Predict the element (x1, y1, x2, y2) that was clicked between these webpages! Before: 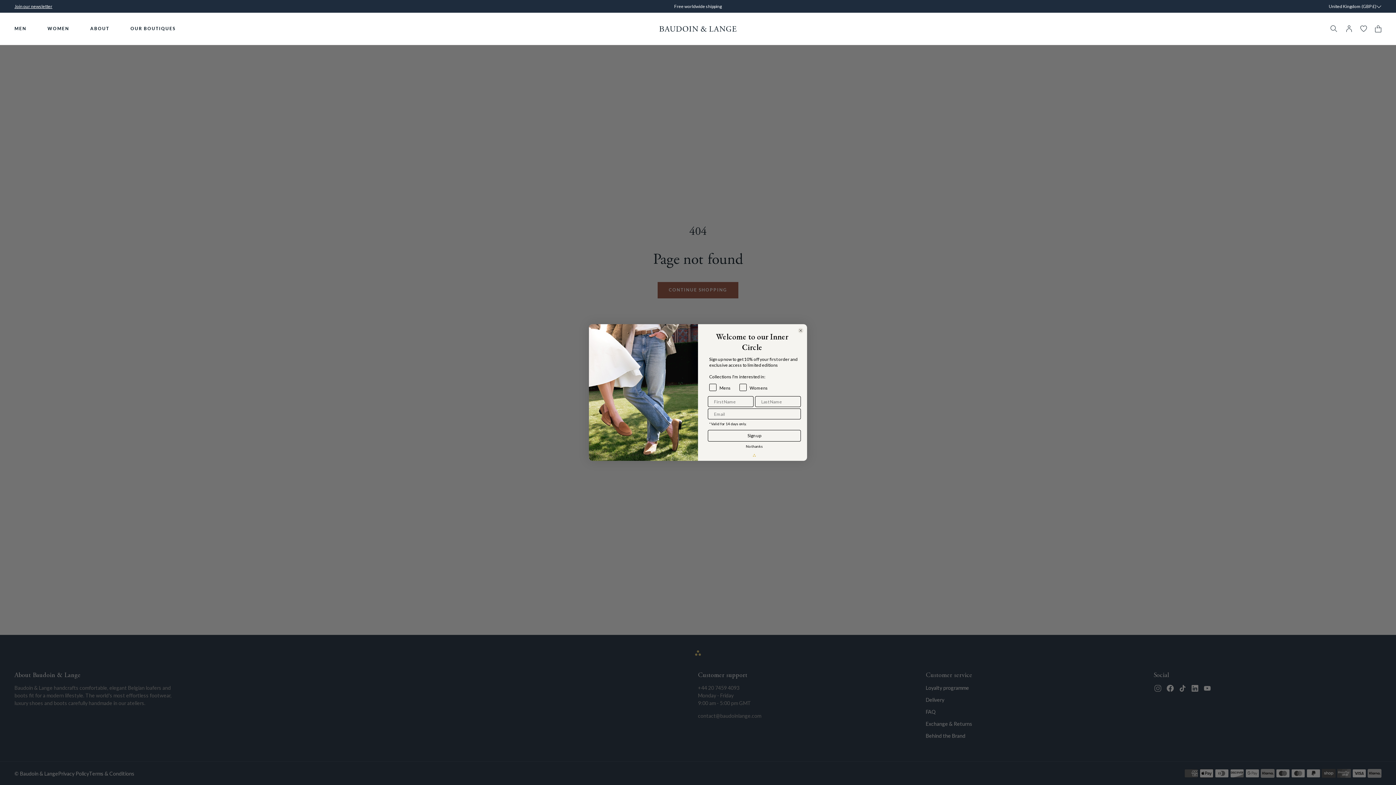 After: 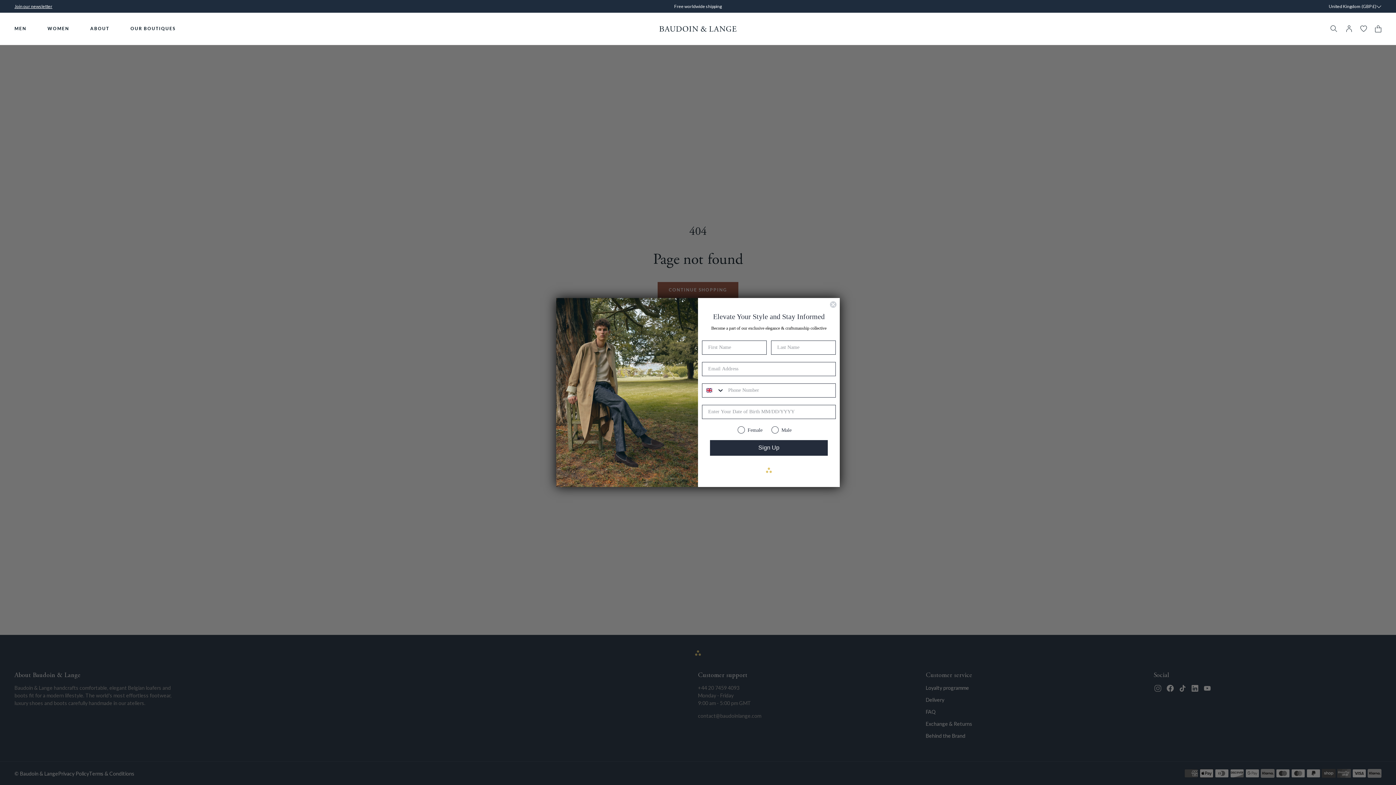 Action: label: Join our newsletter bbox: (14, 3, 52, 9)